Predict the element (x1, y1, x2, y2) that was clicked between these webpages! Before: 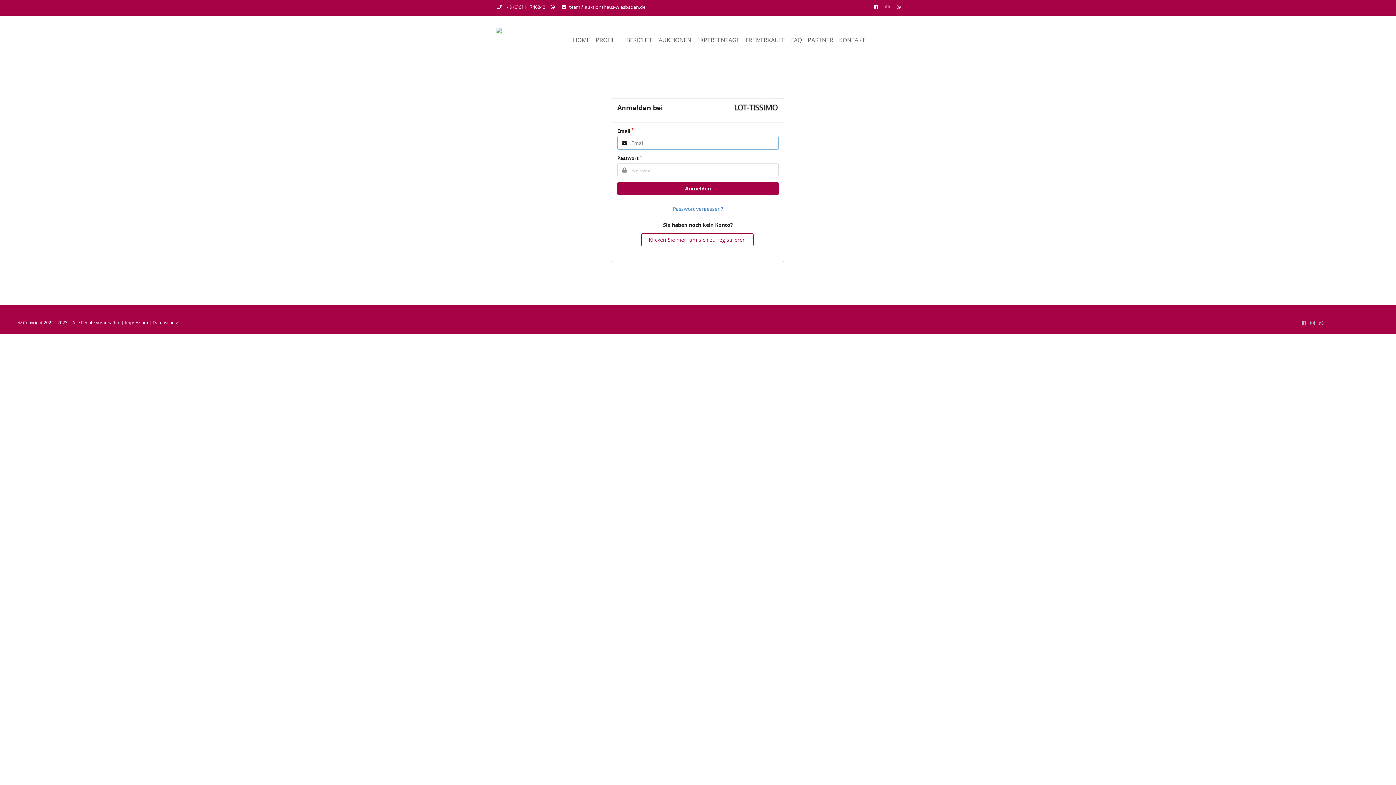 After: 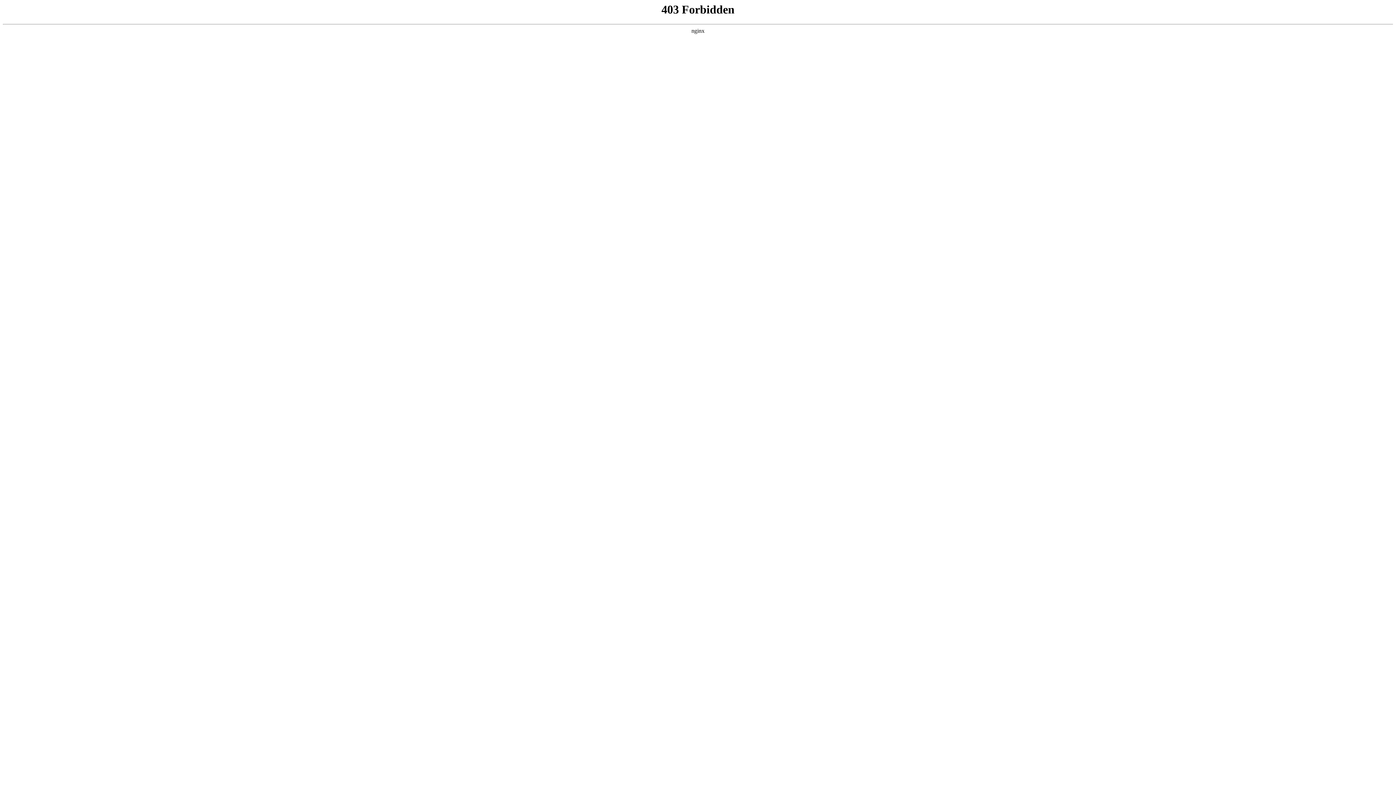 Action: label: PROFIL bbox: (593, 35, 617, 44)